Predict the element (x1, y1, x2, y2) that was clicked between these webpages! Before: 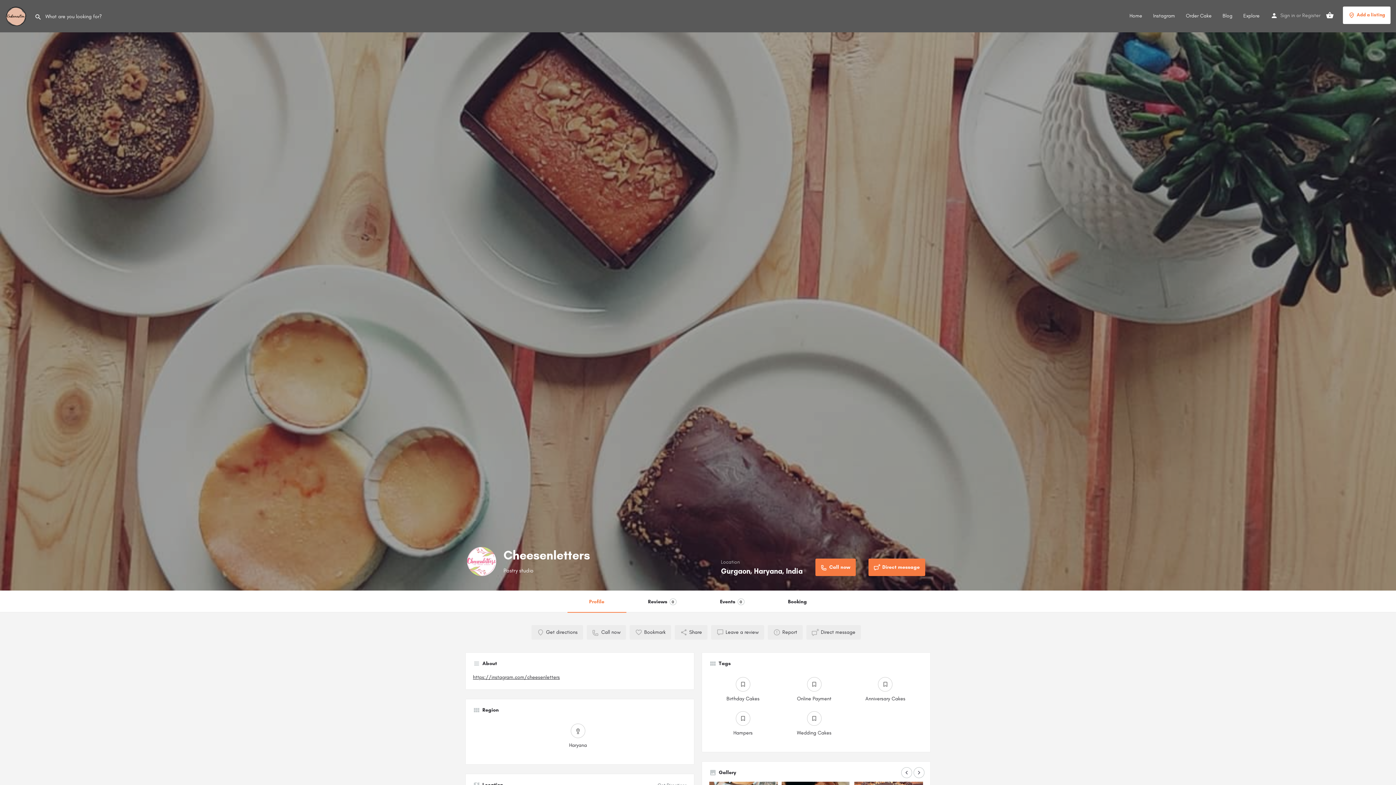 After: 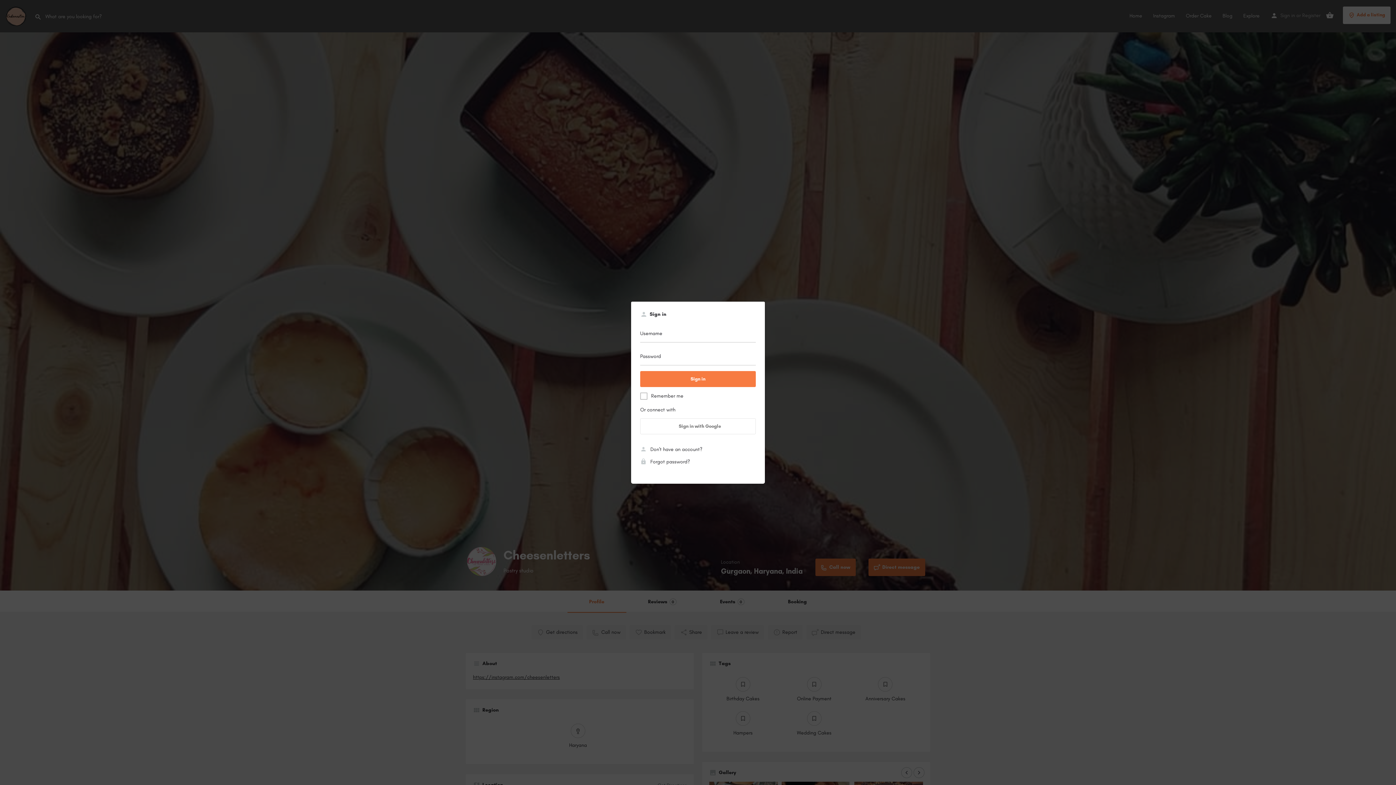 Action: bbox: (806, 625, 861, 640) label: Direct message